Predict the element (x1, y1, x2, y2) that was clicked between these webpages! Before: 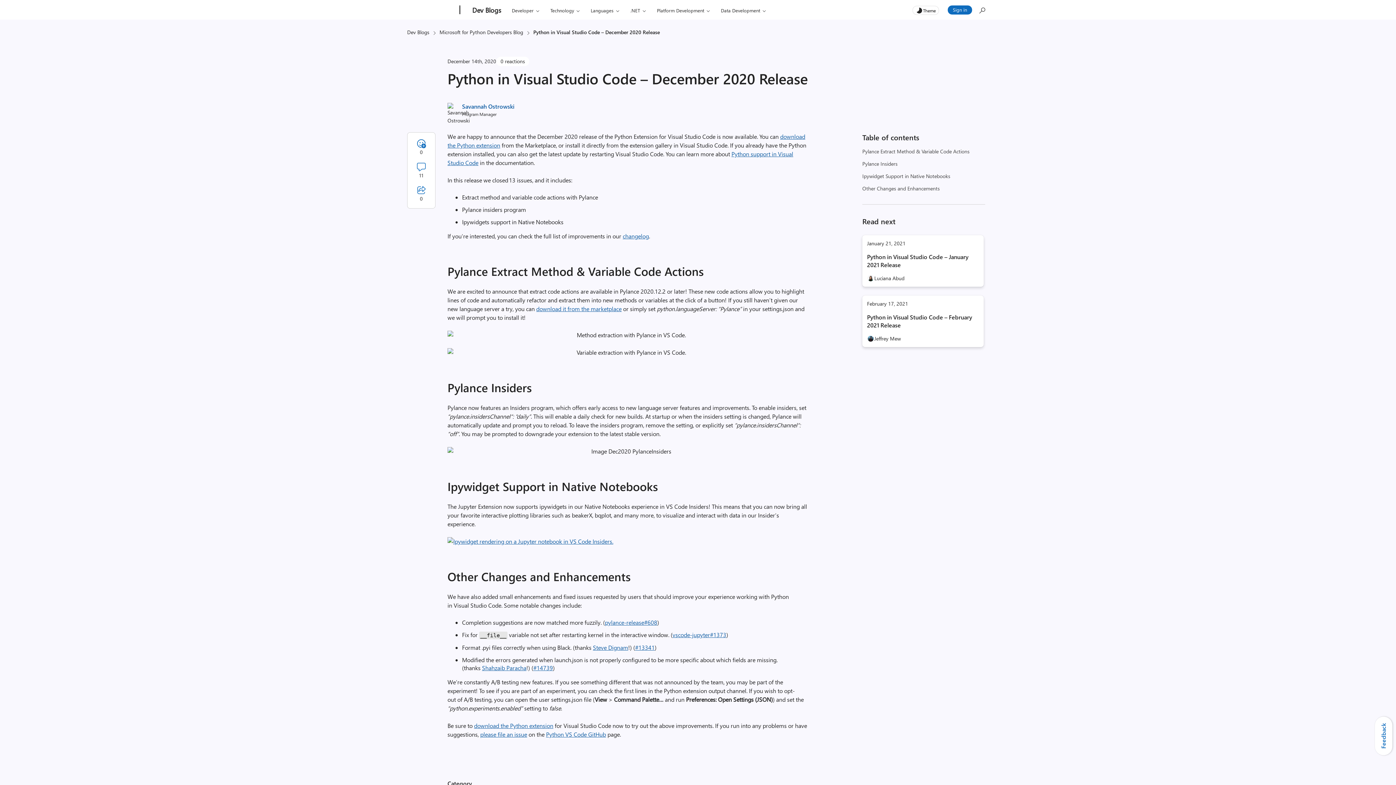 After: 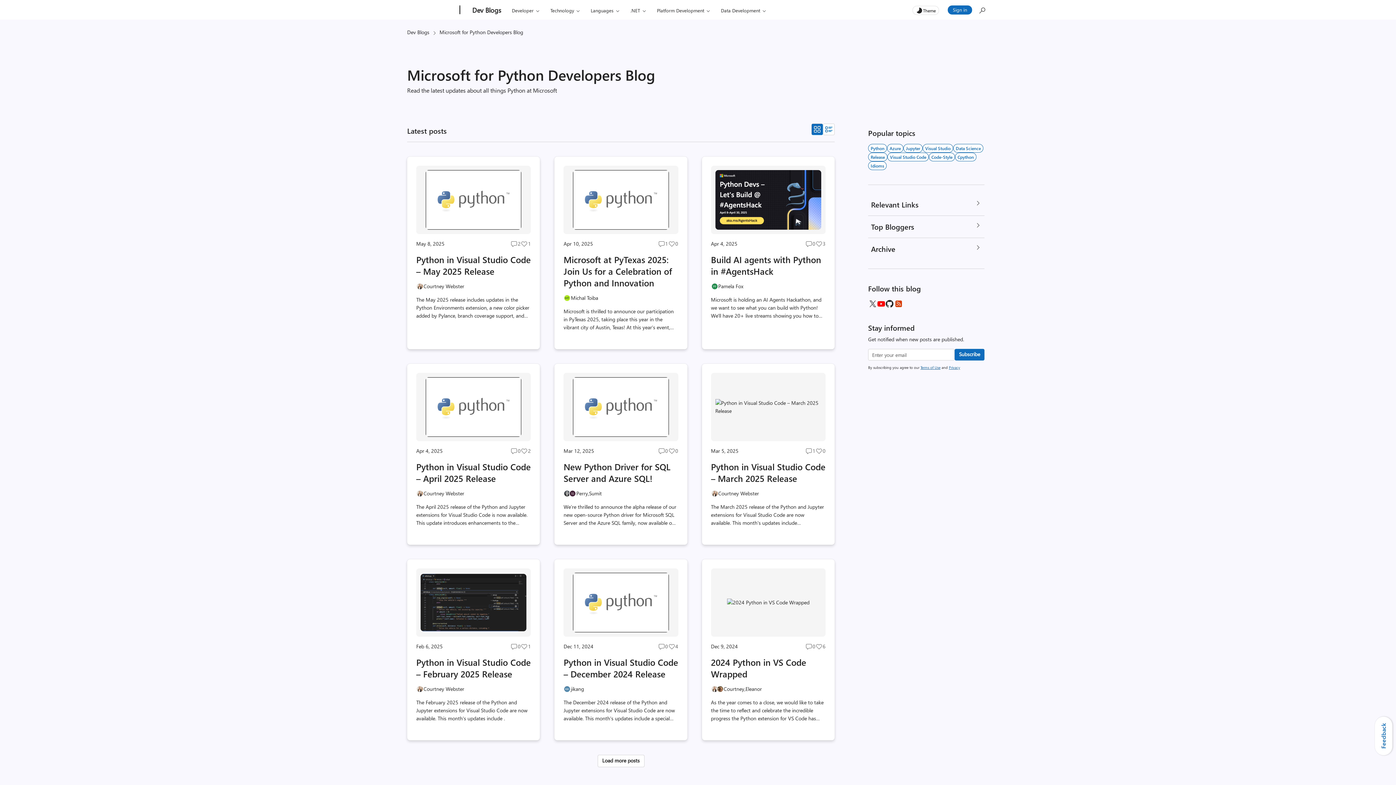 Action: bbox: (439, 28, 523, 35) label: Microsoft for Python Developers Blog